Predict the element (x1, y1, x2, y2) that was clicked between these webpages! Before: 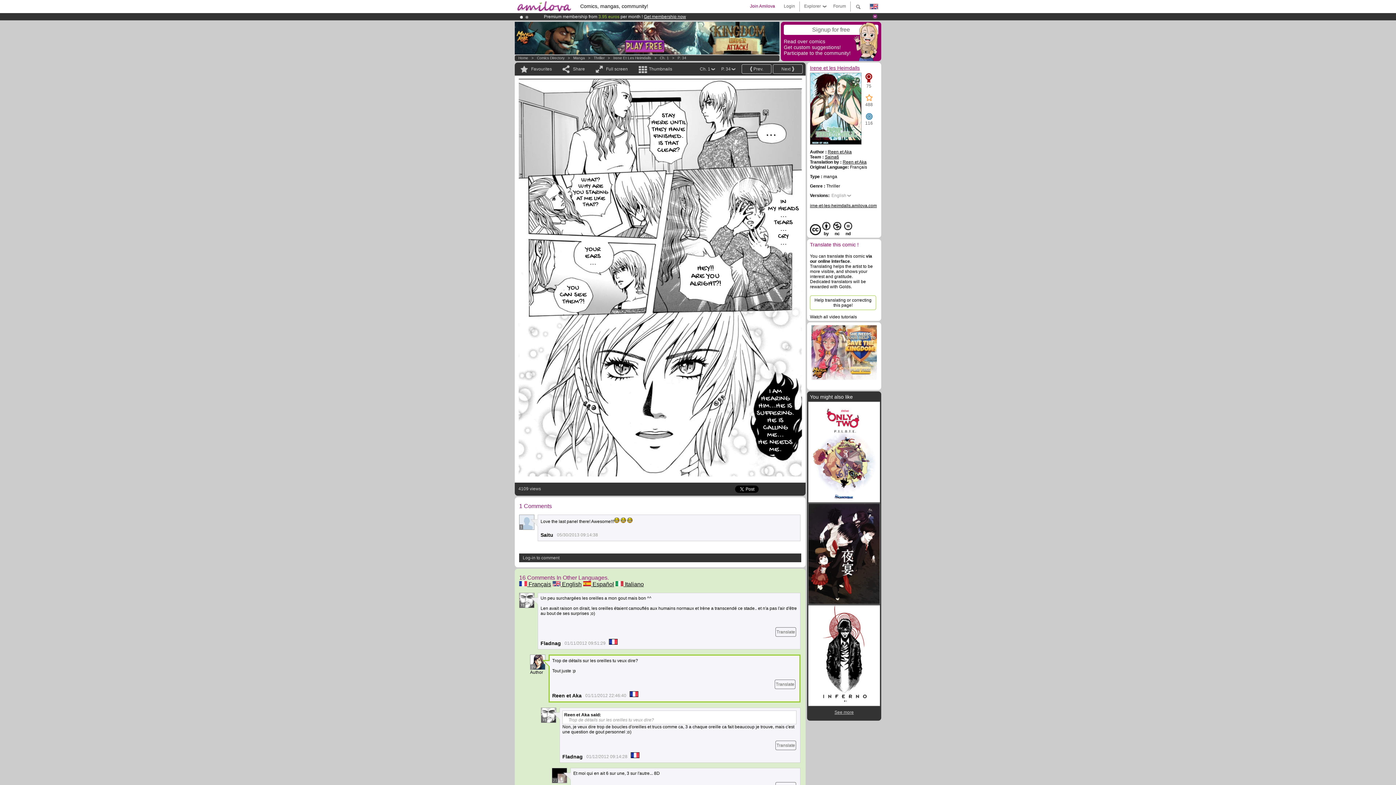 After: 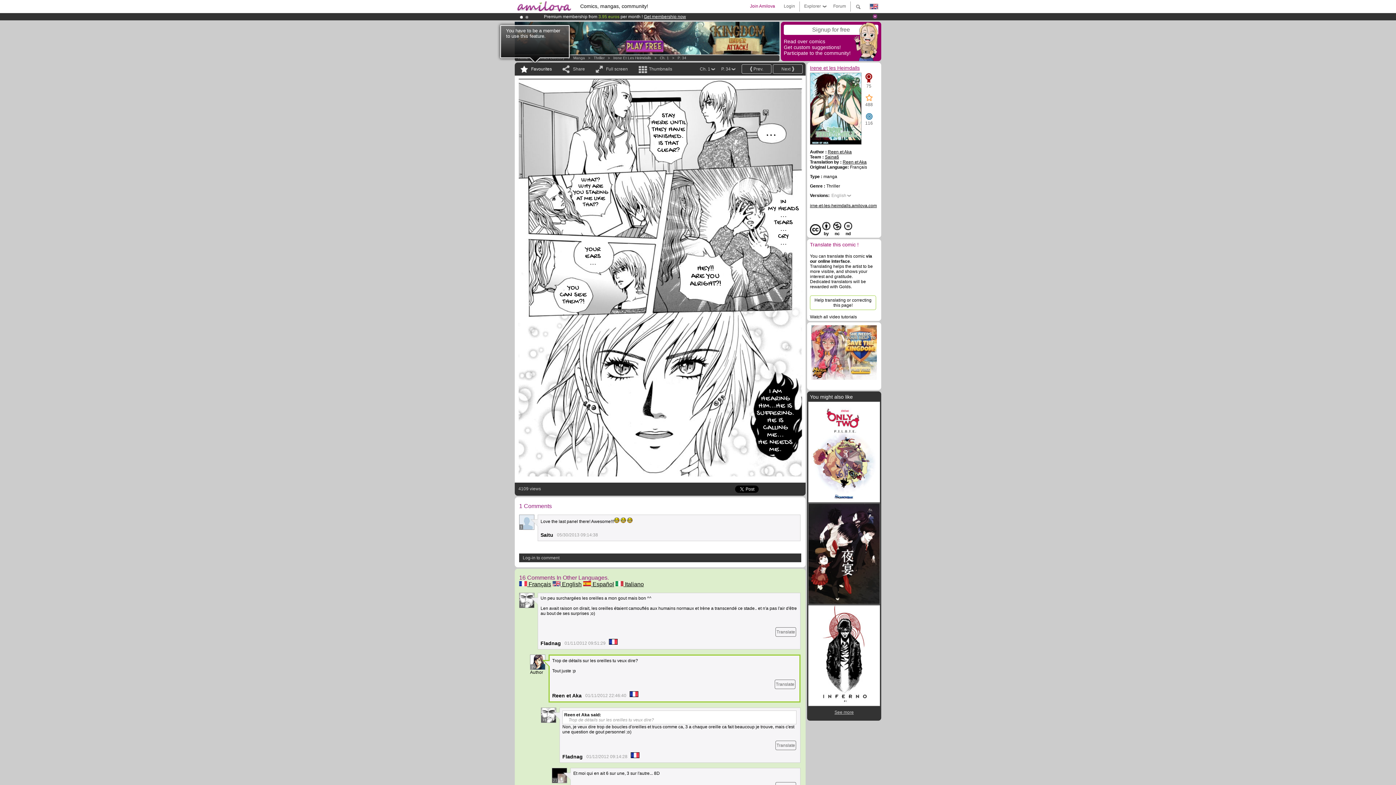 Action: bbox: (518, 62, 552, 75) label: Favourites